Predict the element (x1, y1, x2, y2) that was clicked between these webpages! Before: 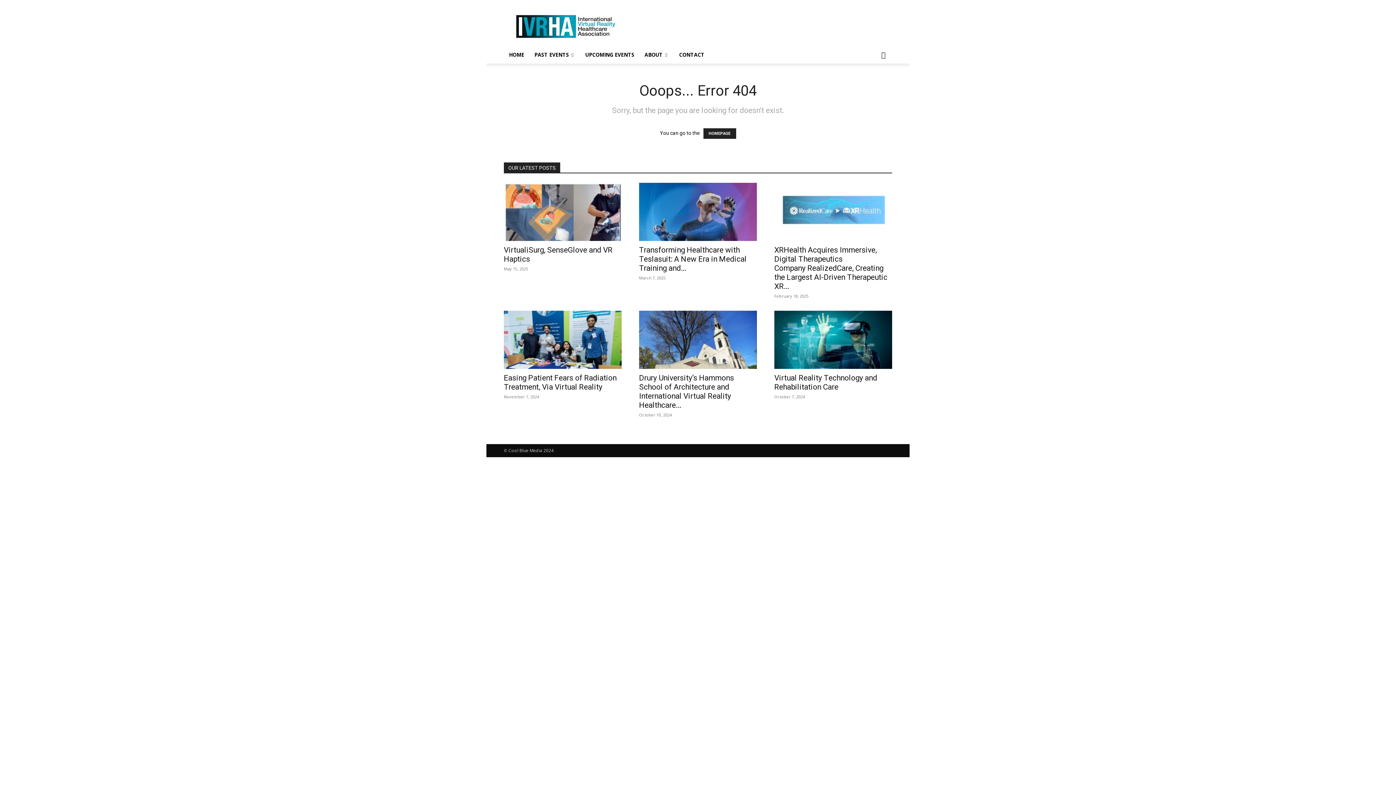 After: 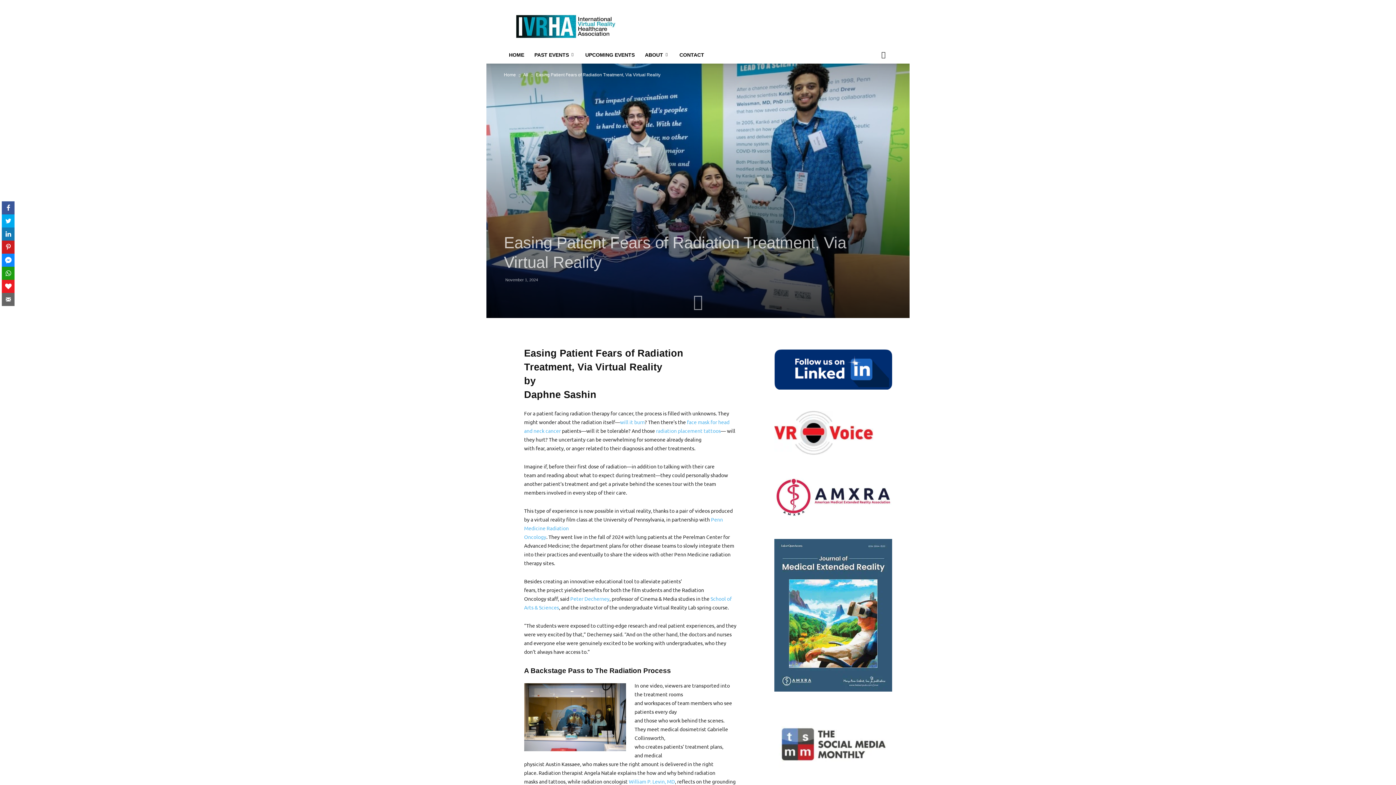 Action: bbox: (504, 310, 621, 369)